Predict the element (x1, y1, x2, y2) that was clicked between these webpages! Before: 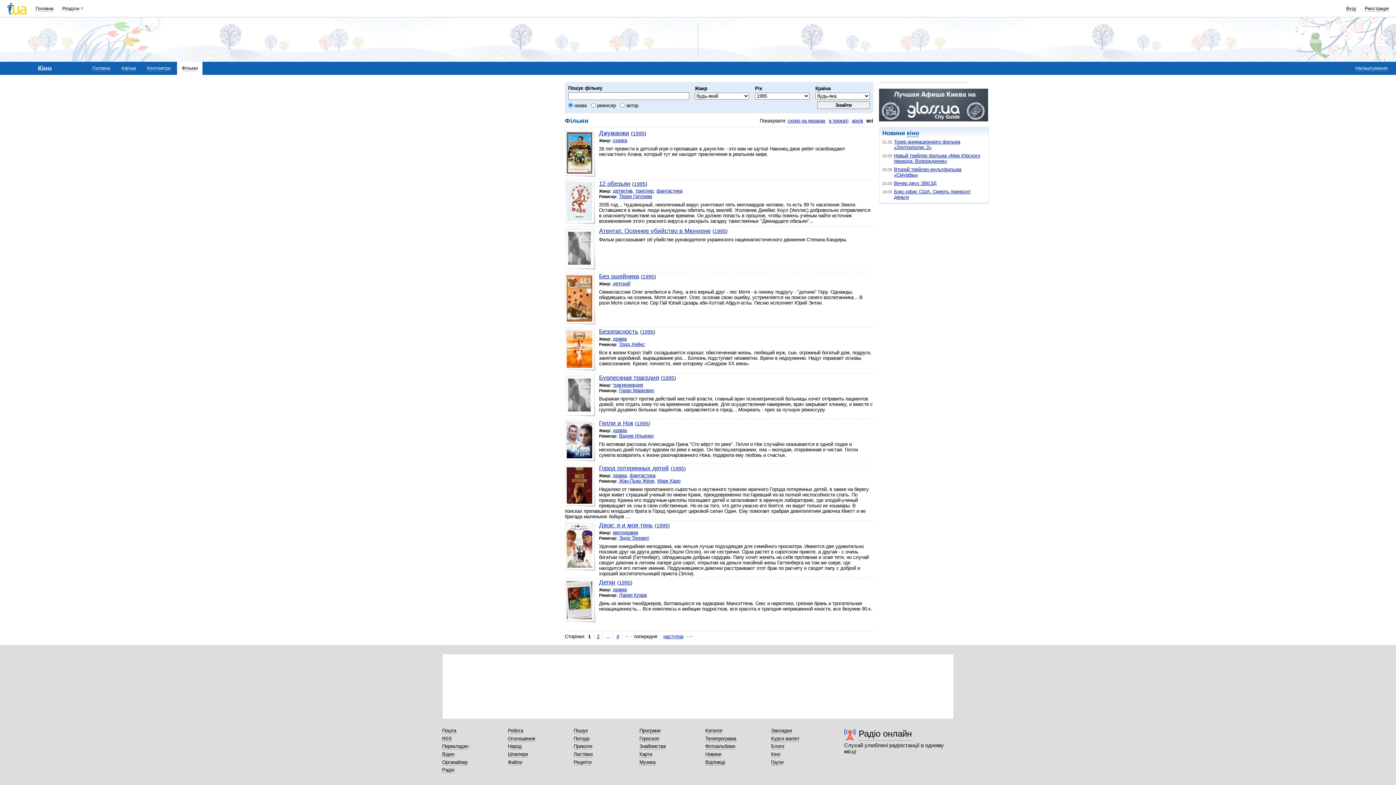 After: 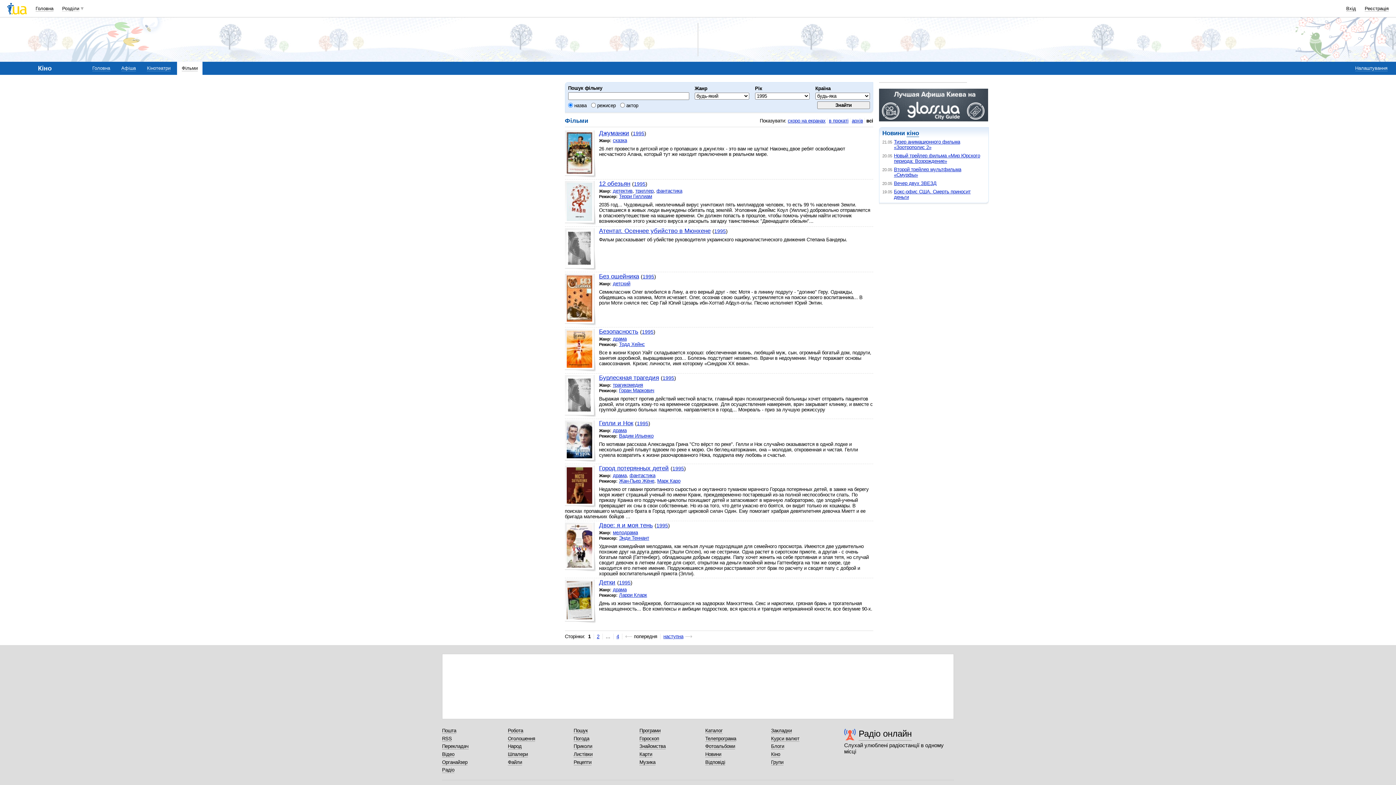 Action: bbox: (634, 181, 645, 186) label: 1995